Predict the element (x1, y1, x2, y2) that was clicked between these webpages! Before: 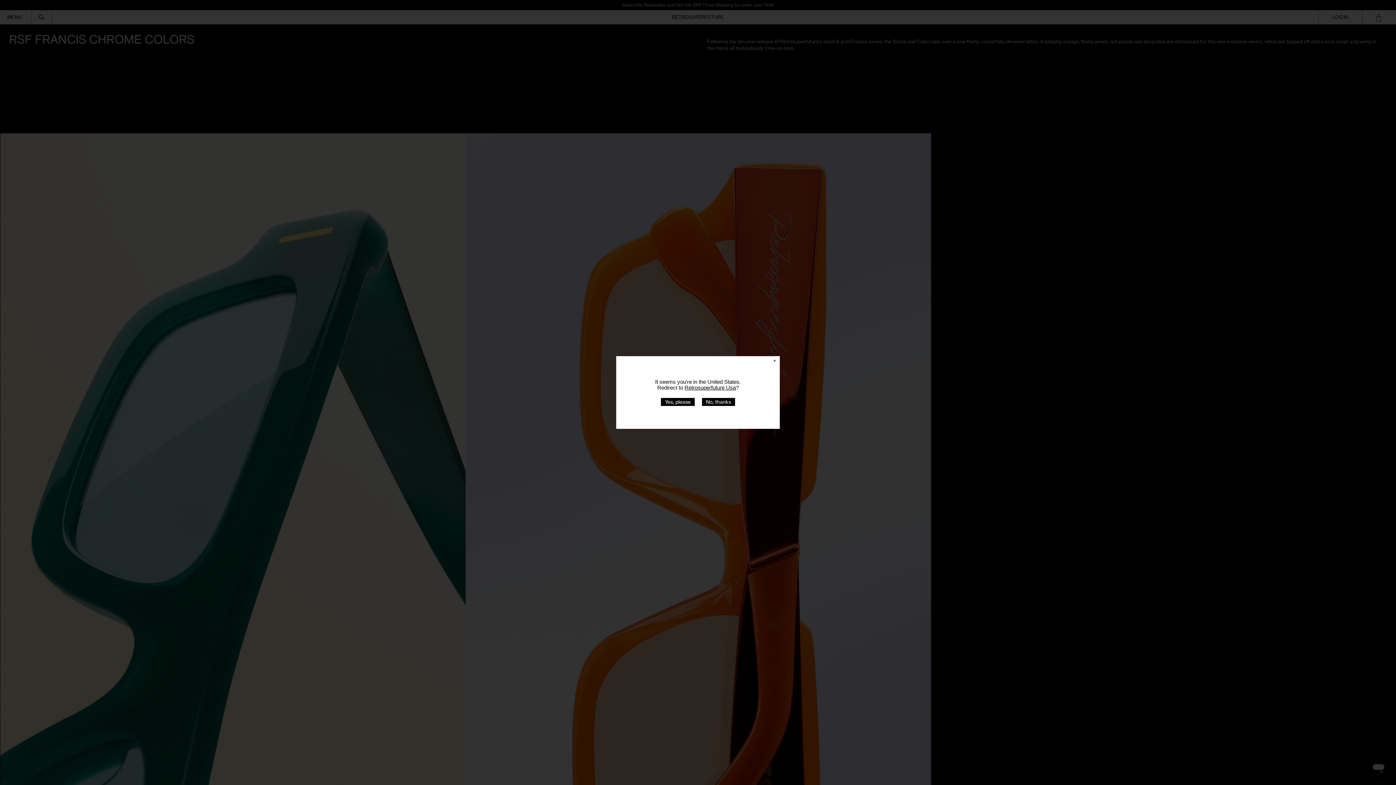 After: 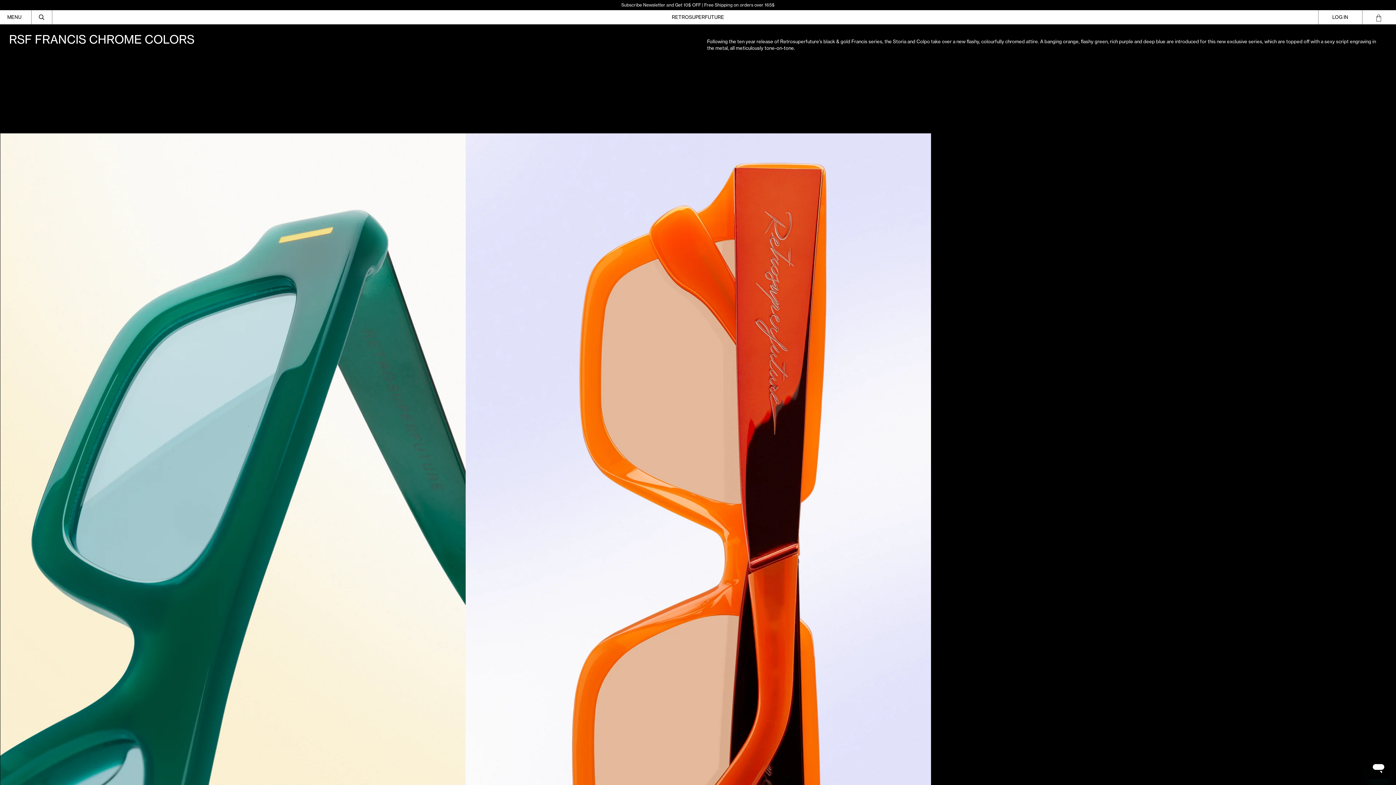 Action: bbox: (661, 398, 694, 406) label: Yes, please